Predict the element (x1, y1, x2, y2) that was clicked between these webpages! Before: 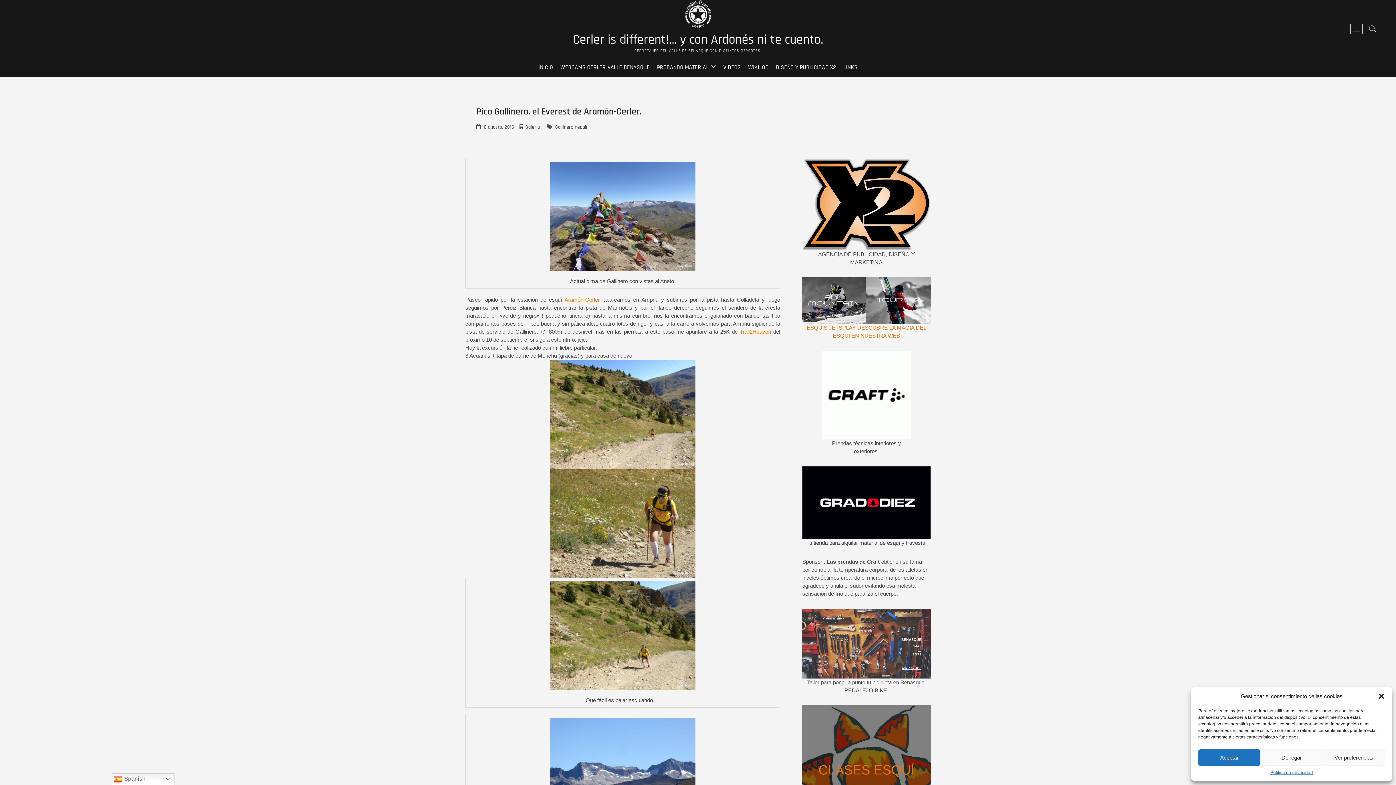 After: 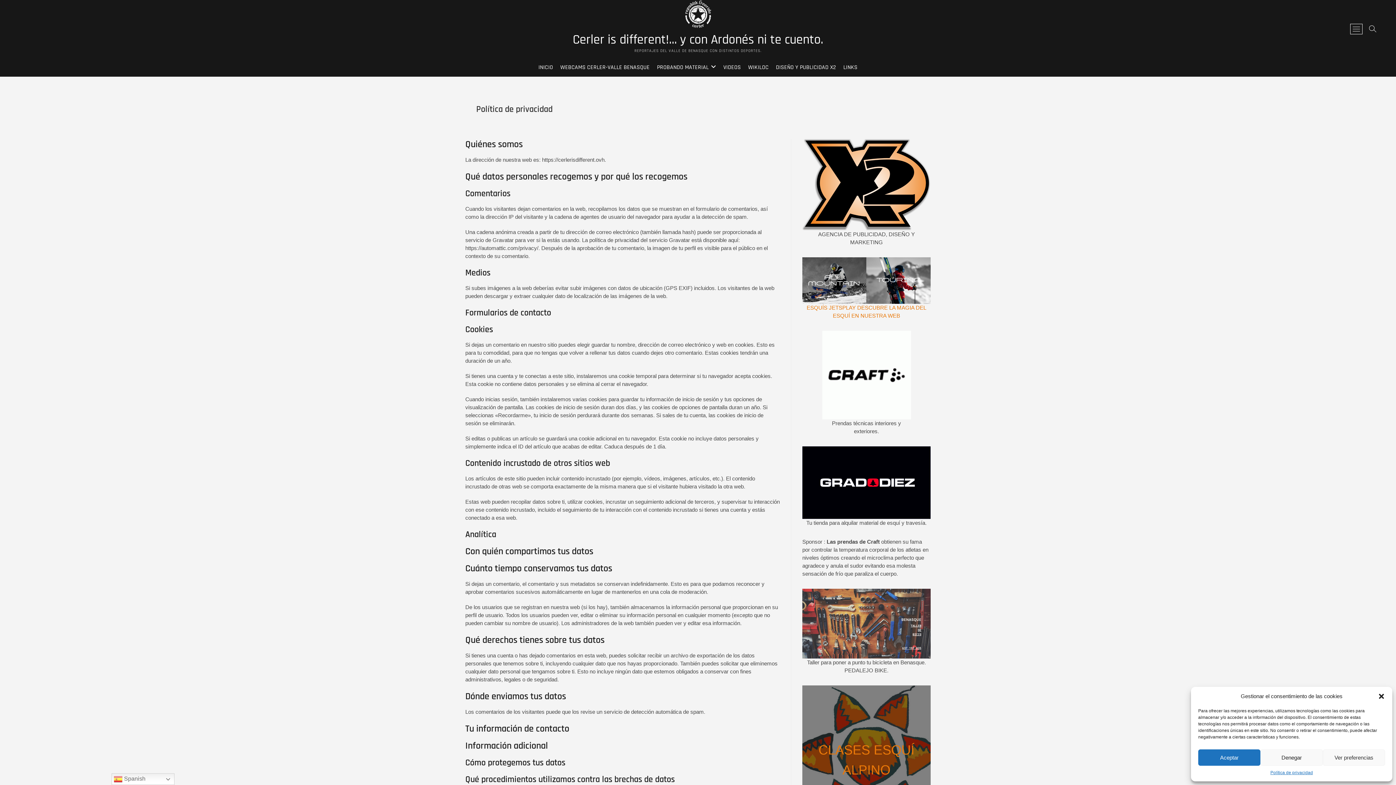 Action: bbox: (1270, 769, 1313, 776) label: Política de privacidad